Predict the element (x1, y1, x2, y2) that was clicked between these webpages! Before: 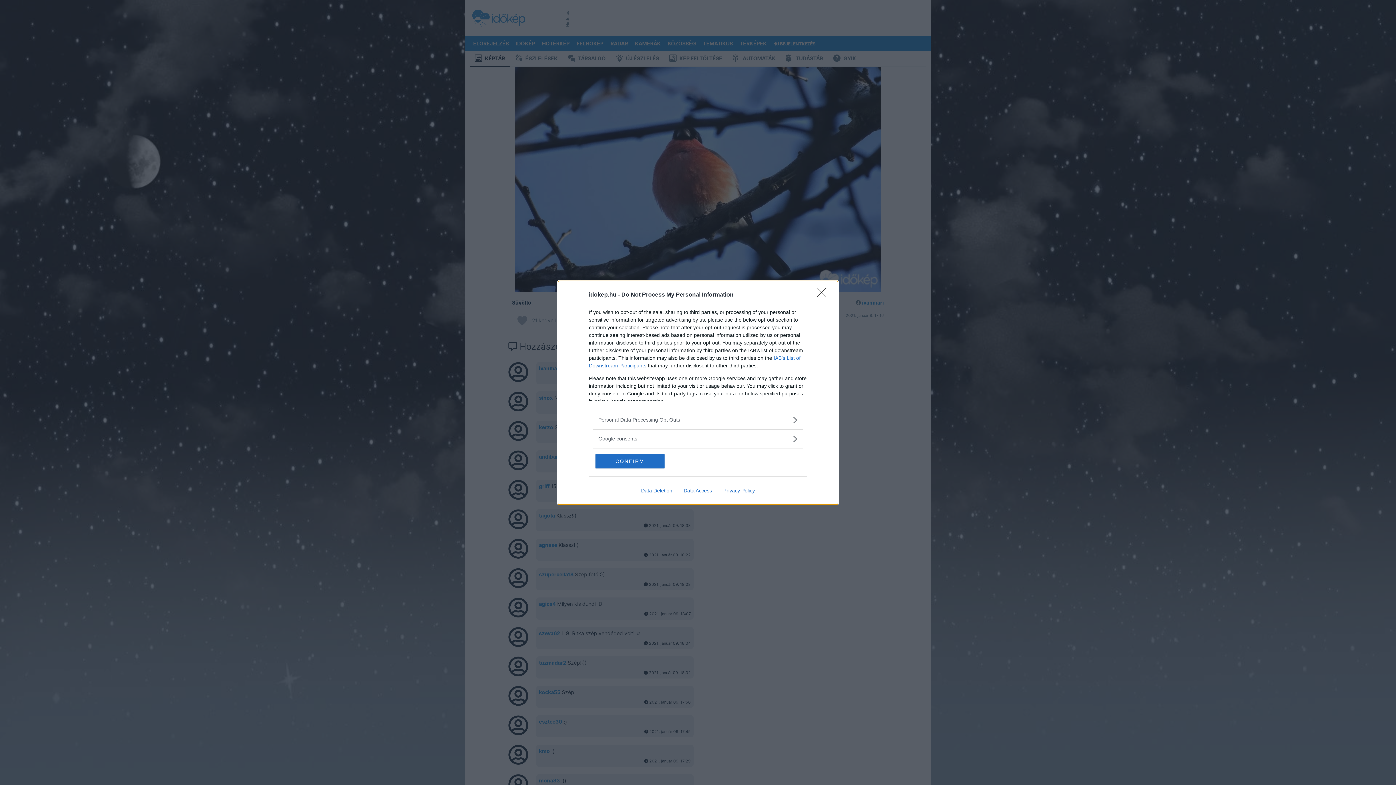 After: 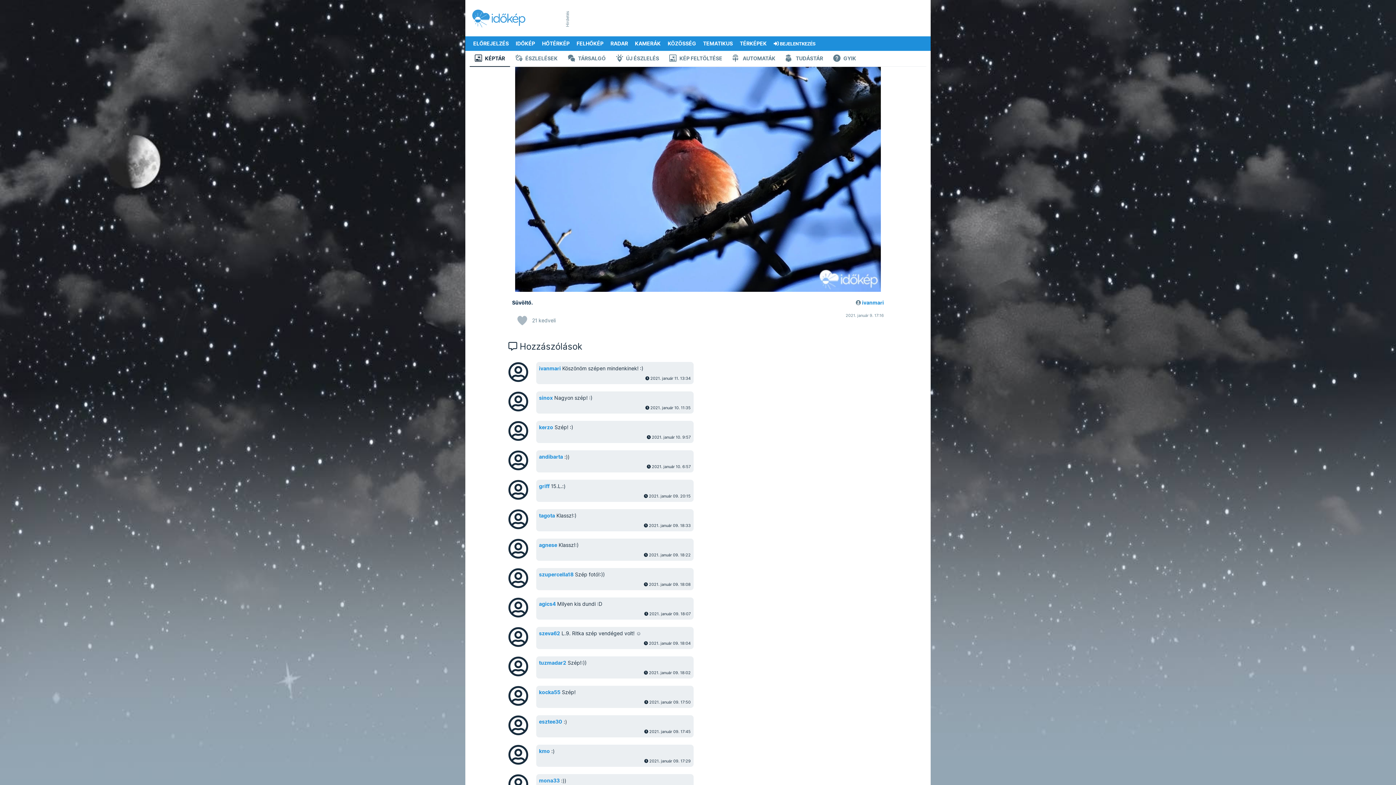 Action: bbox: (595, 454, 664, 468) label: CONFIRM